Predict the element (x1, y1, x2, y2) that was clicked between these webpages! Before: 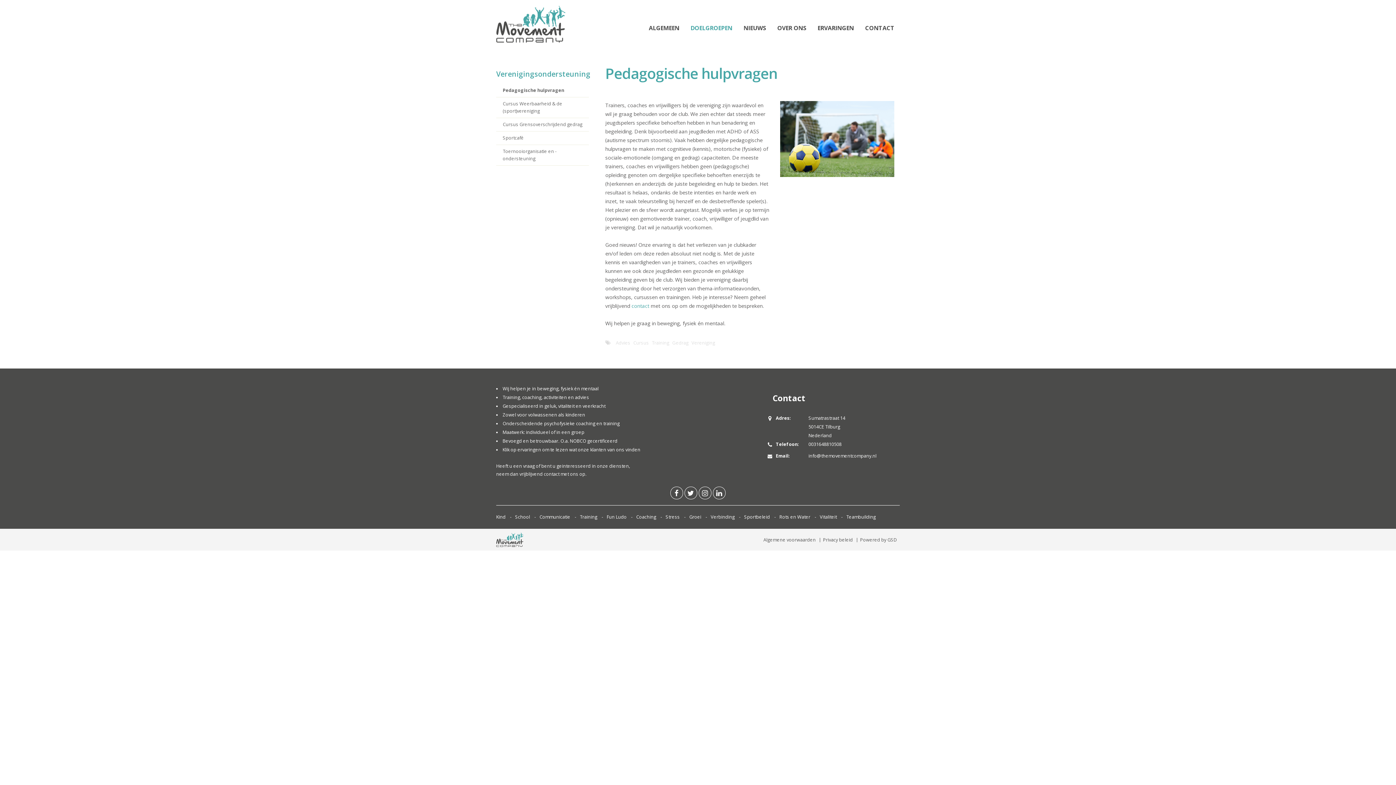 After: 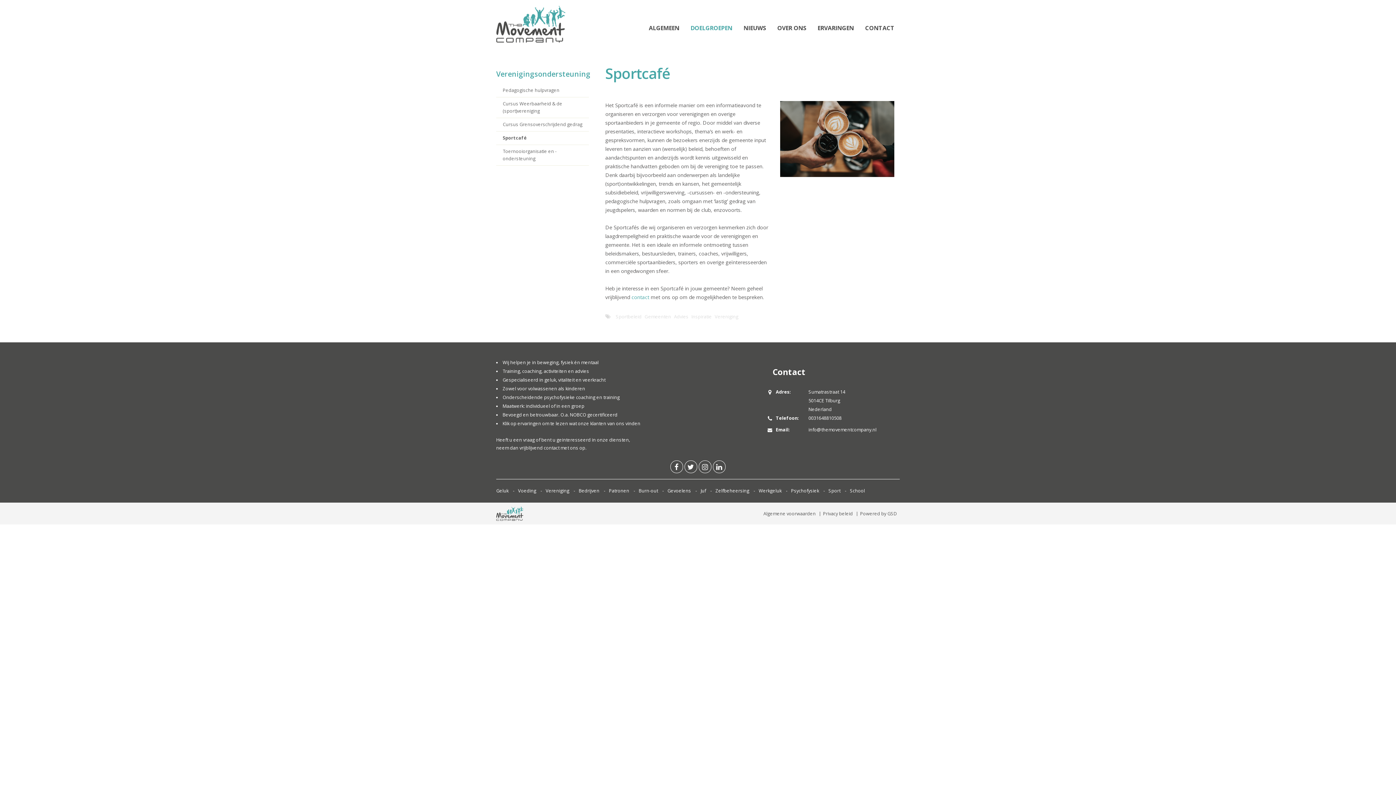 Action: label: Sportcafé bbox: (496, 131, 589, 145)